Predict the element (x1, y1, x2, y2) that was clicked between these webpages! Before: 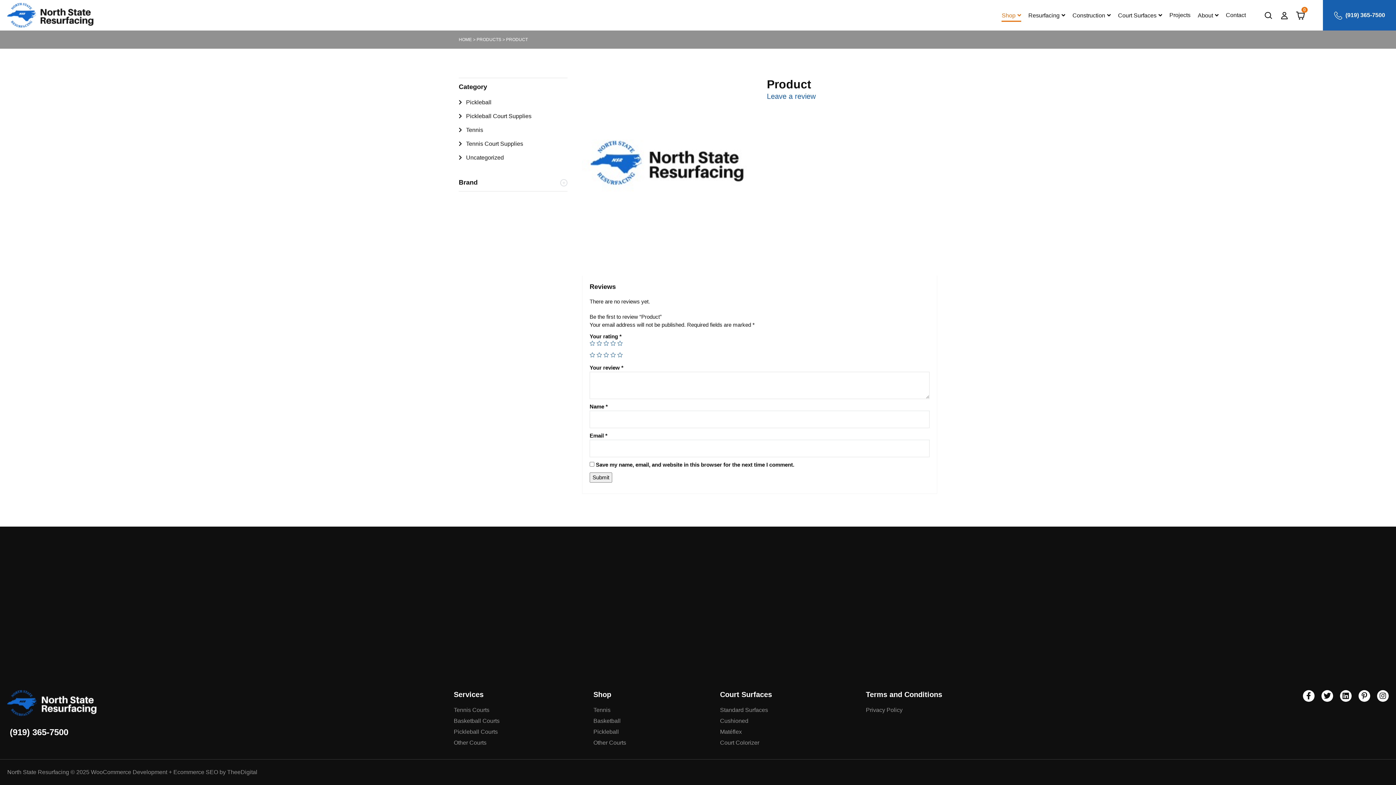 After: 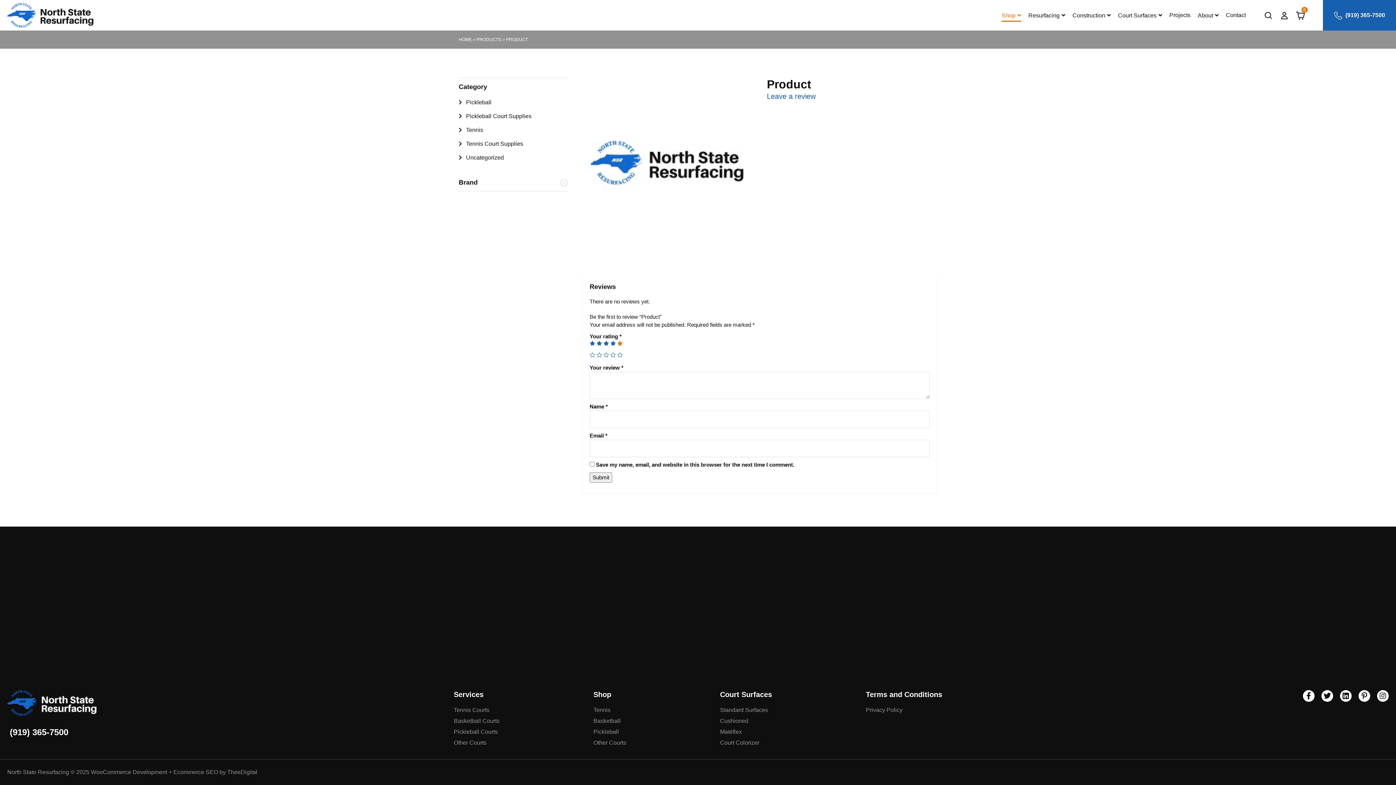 Action: bbox: (617, 340, 622, 346) label: 5 of 5 stars